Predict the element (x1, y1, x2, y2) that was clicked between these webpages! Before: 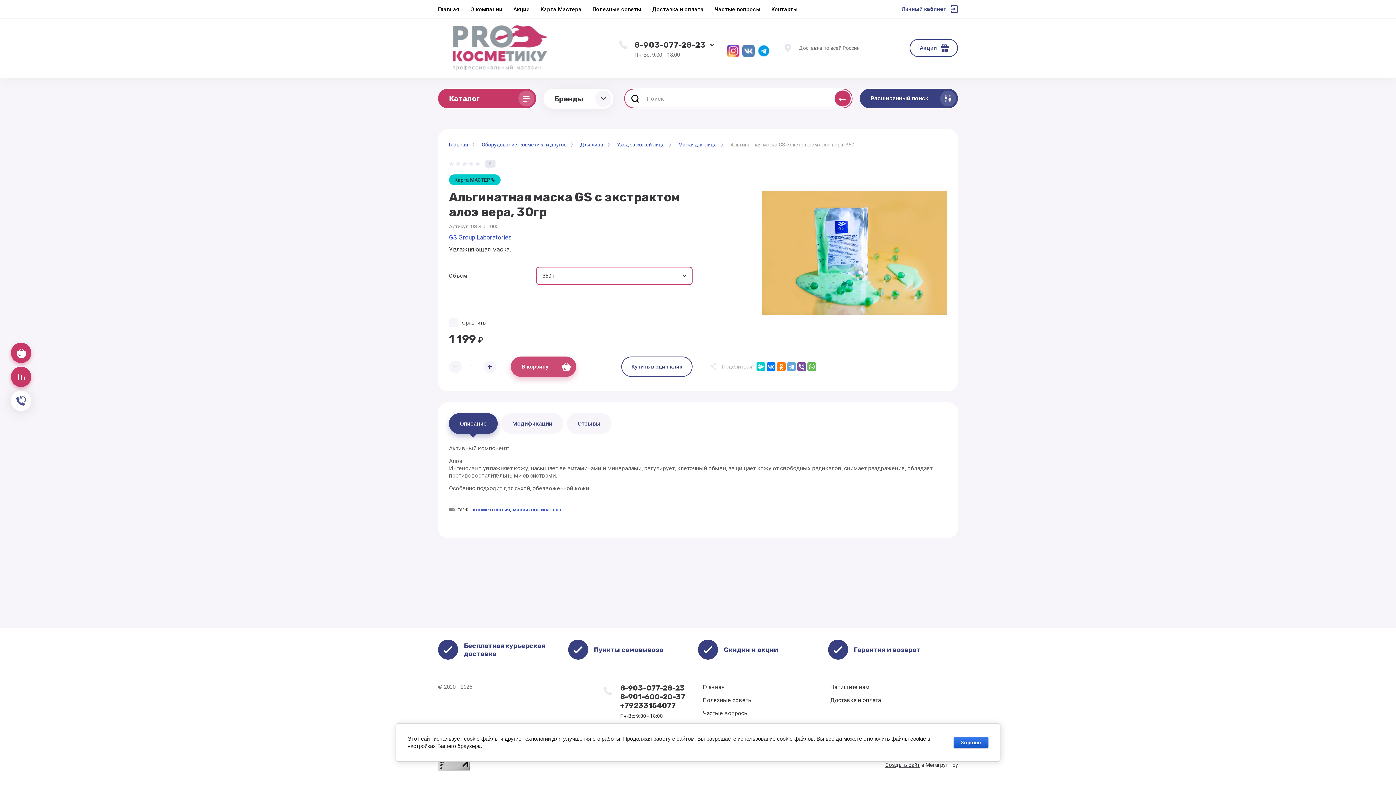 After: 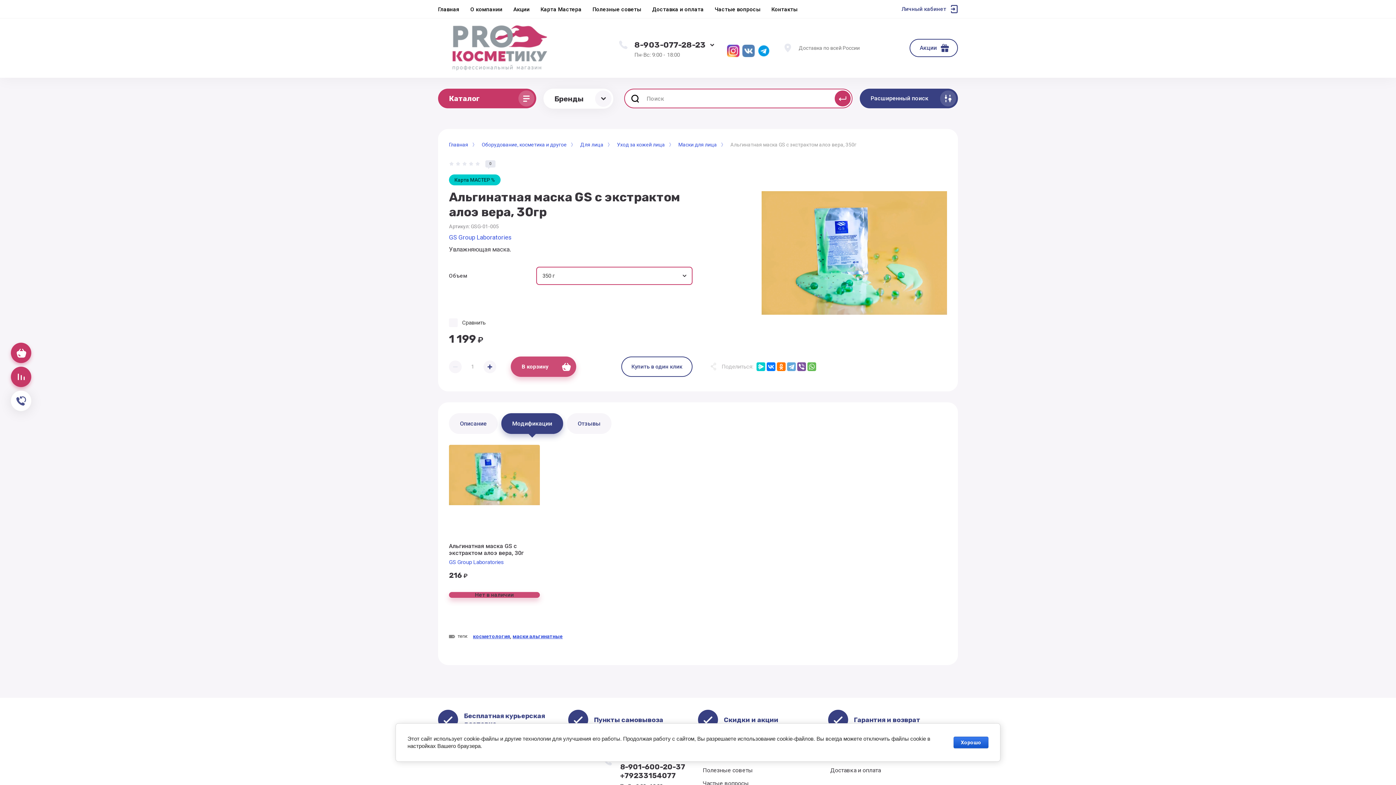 Action: bbox: (501, 413, 563, 434) label: Модификации